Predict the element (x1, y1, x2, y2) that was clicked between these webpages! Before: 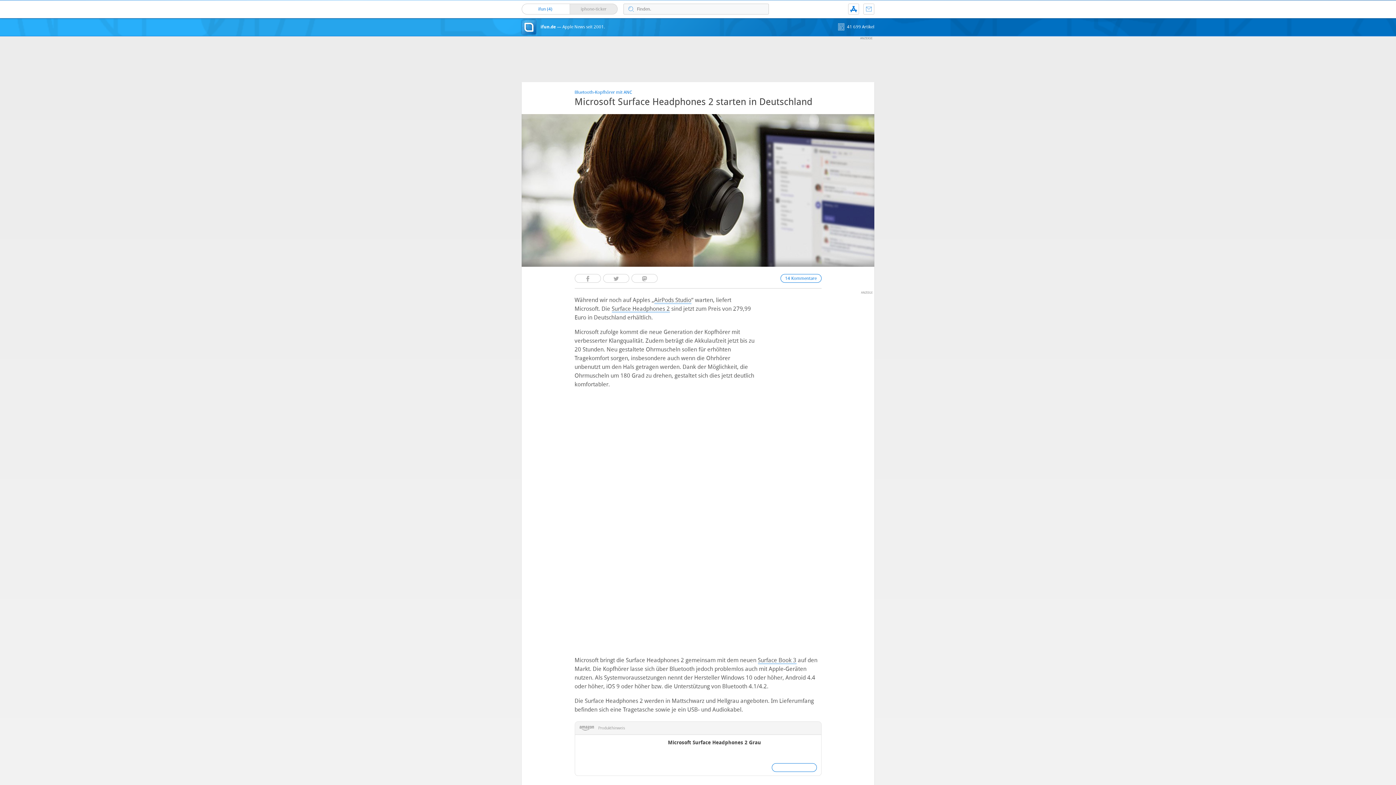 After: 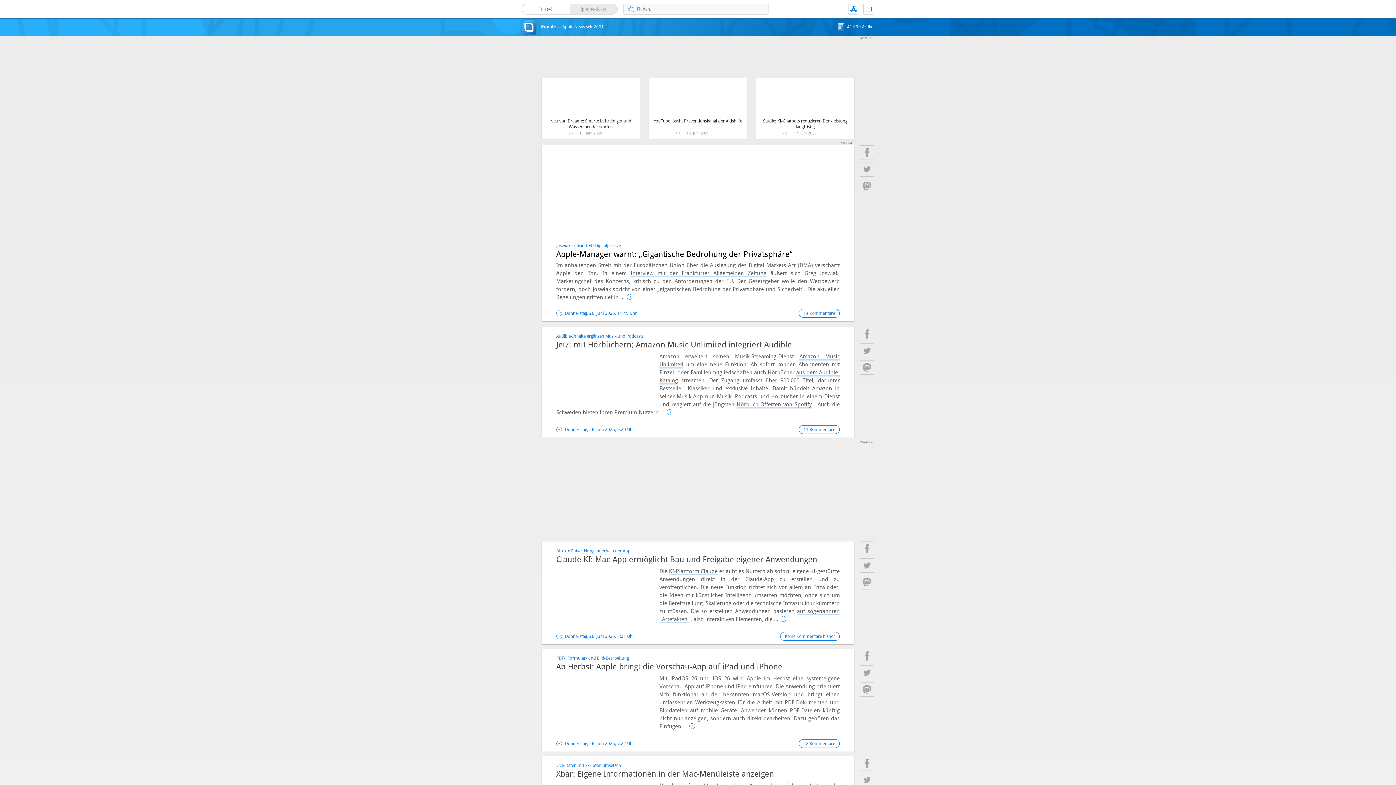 Action: label: ifun.de — Apple News seit 2001. bbox: (540, 24, 605, 29)